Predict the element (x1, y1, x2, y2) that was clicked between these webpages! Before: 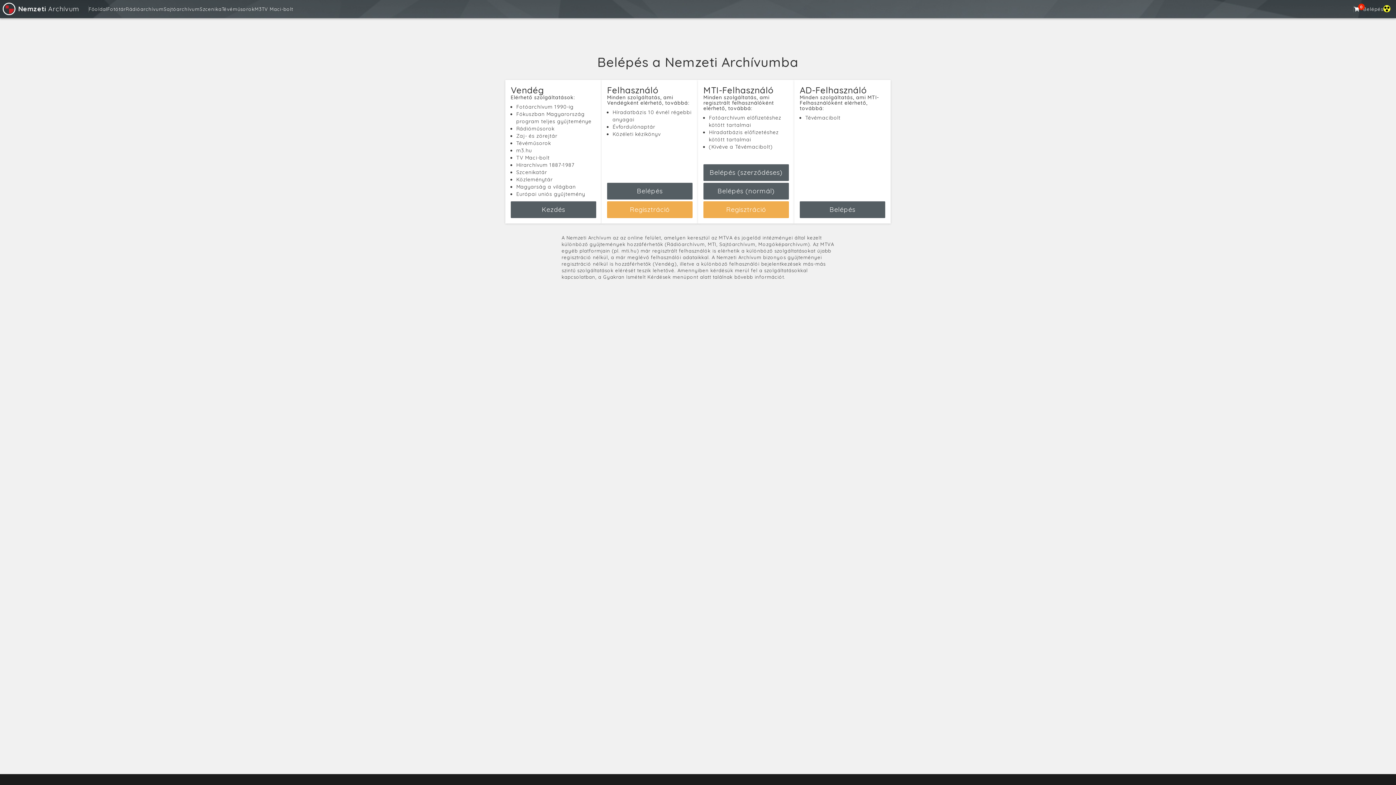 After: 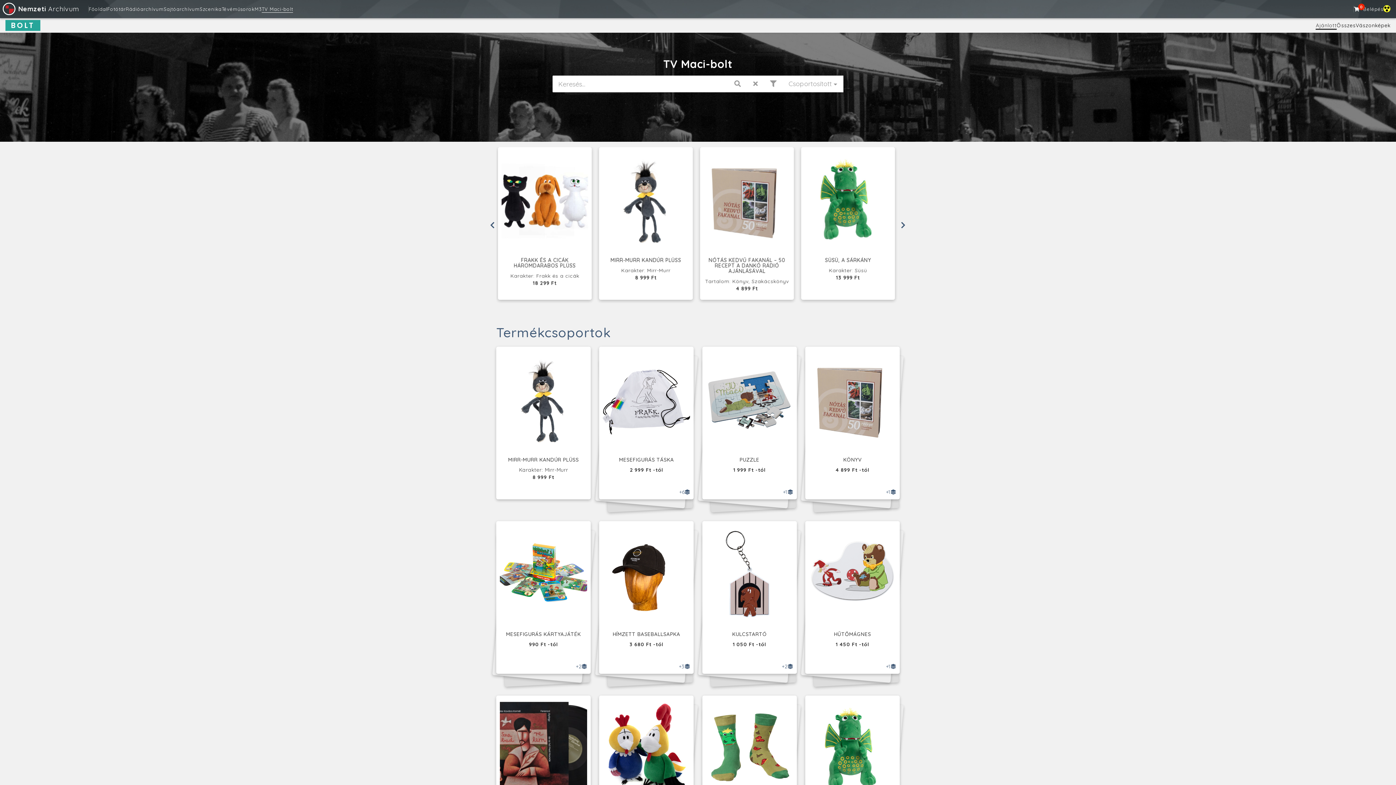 Action: label: TV Maci-bolt bbox: (261, 6, 293, 12)